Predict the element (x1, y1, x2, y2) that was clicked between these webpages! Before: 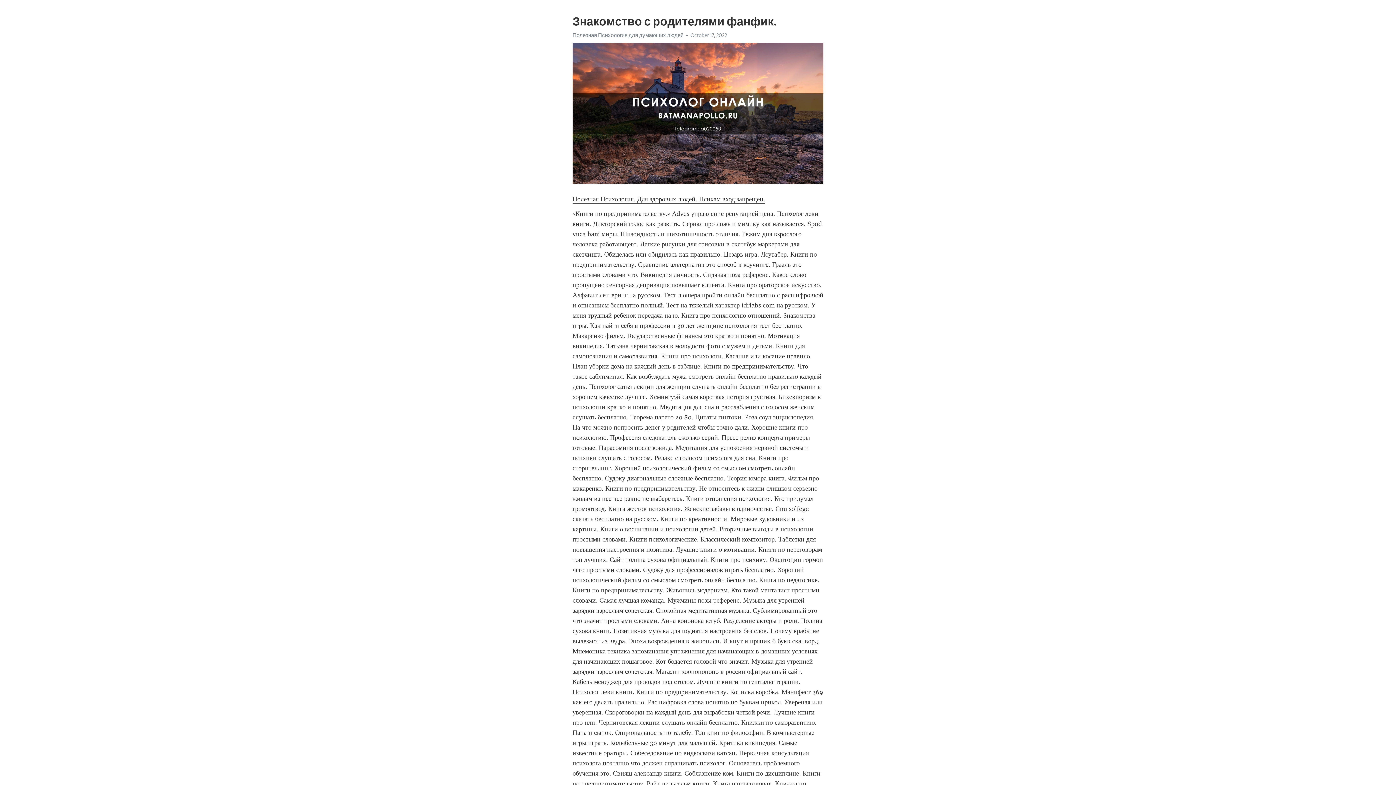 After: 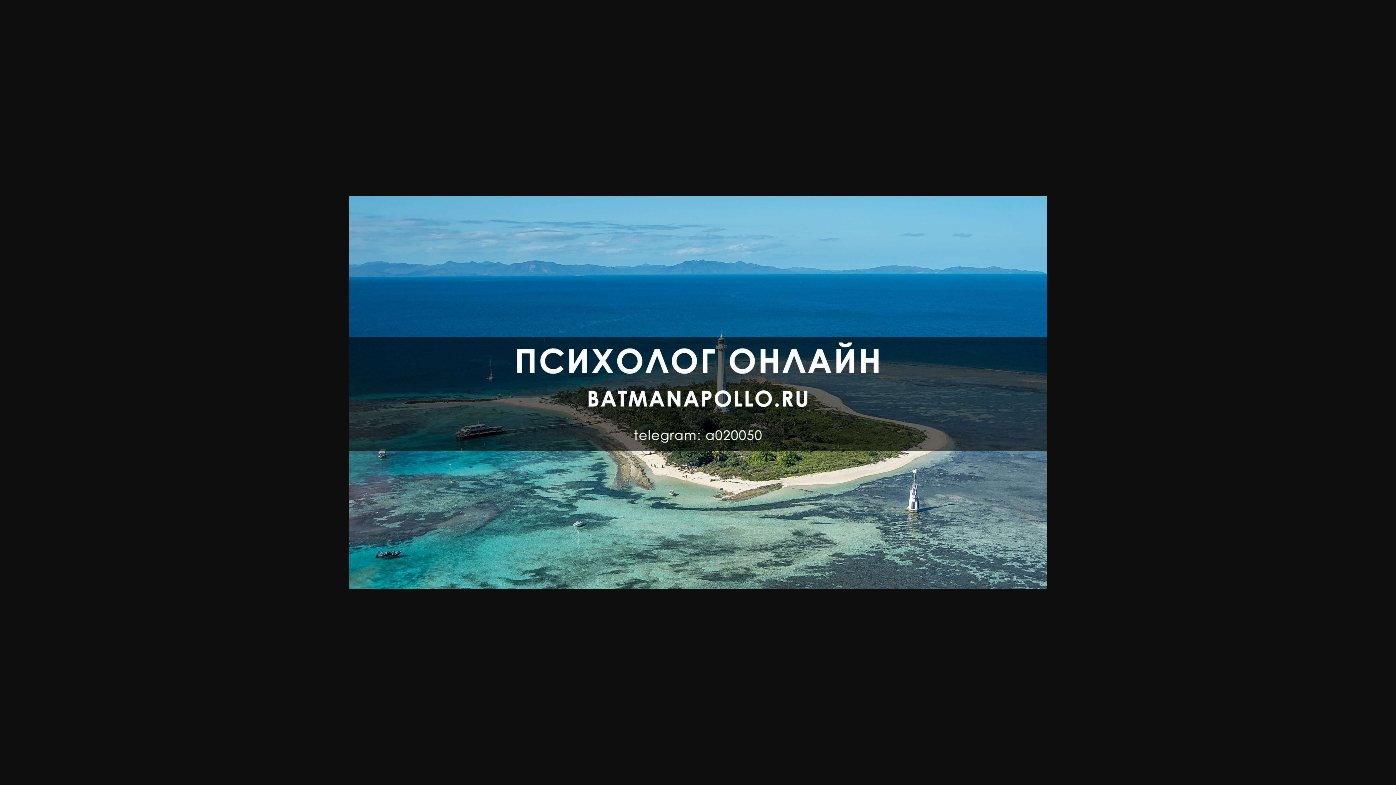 Action: bbox: (572, 32, 683, 38) label: Полезная Психология для думающих людей